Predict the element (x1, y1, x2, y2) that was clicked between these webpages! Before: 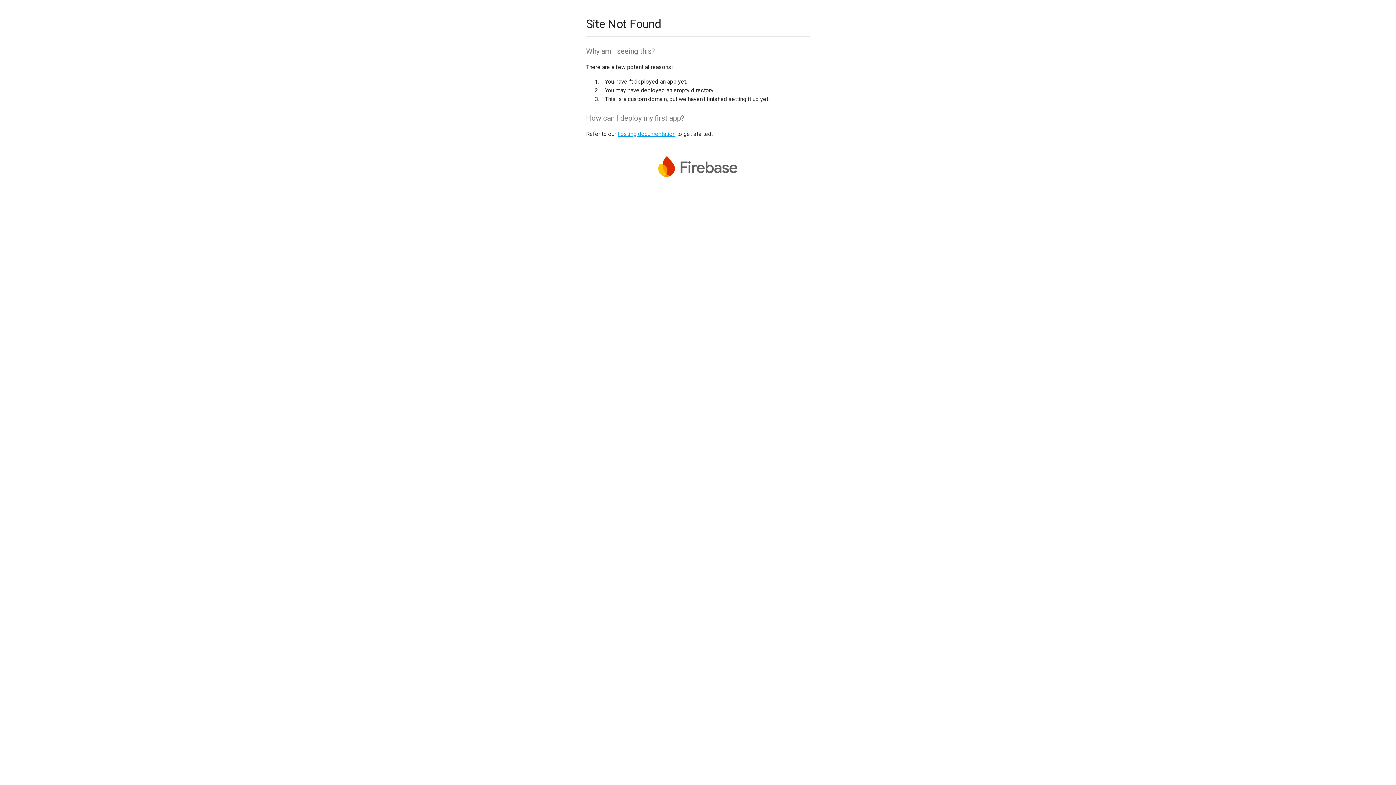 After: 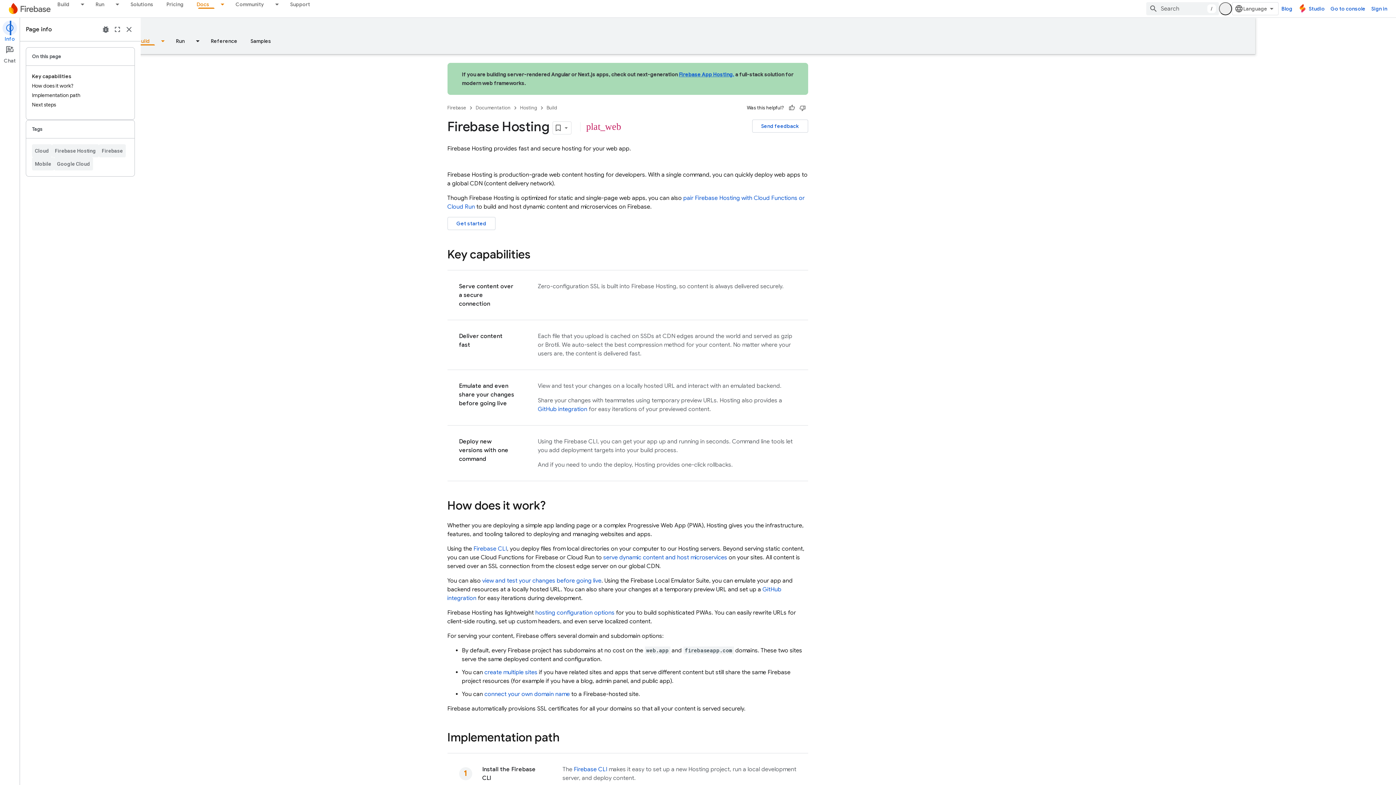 Action: bbox: (617, 130, 675, 137) label: hosting documentation